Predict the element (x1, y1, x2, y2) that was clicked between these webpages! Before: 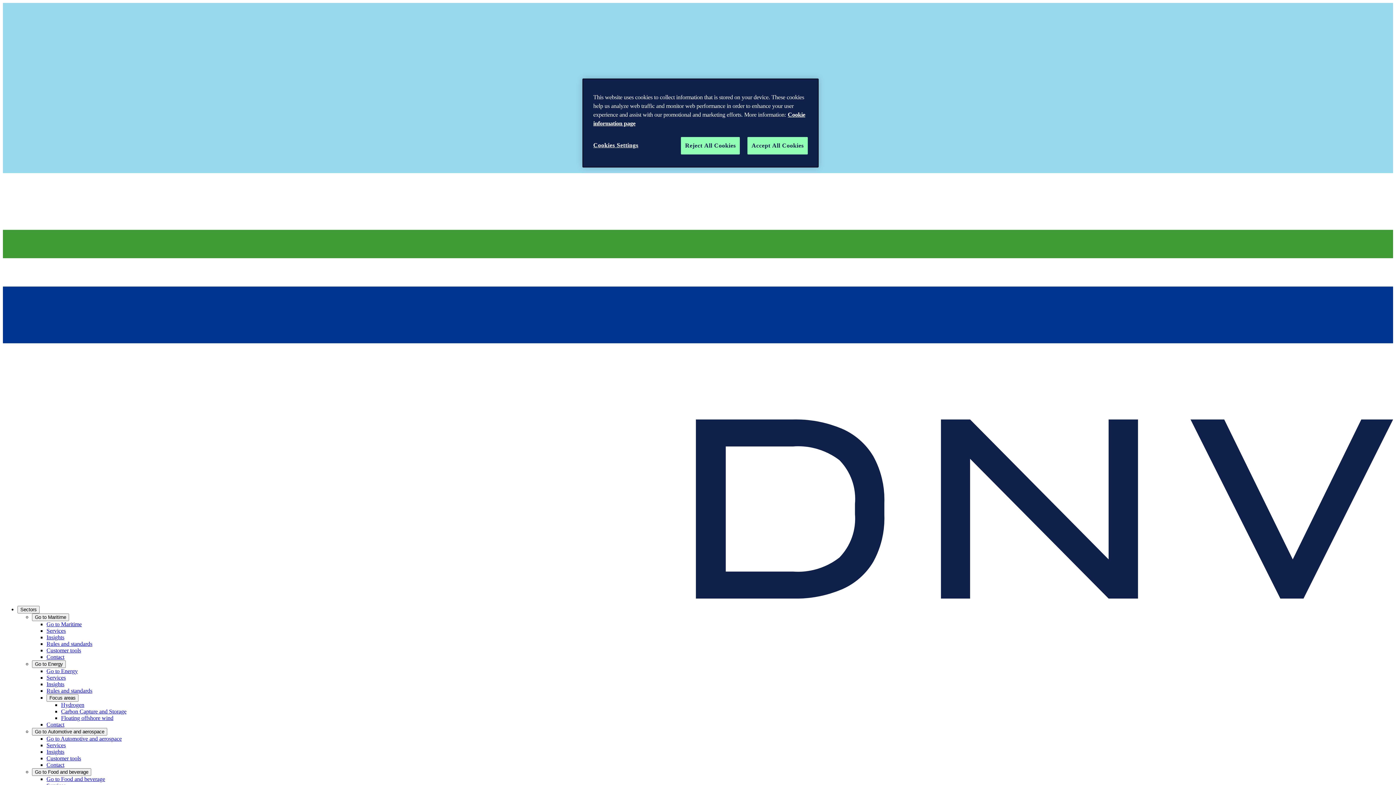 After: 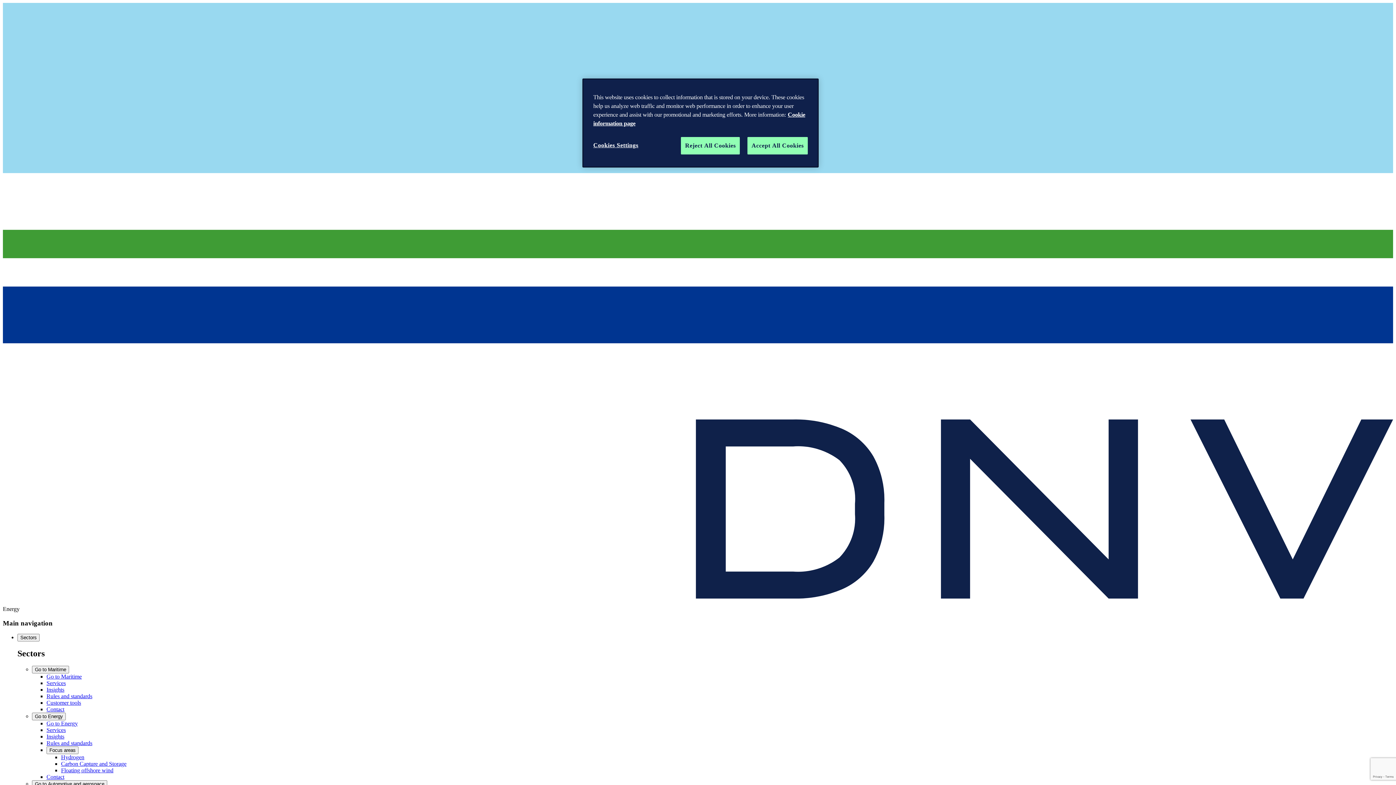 Action: bbox: (46, 721, 64, 727) label: Contact